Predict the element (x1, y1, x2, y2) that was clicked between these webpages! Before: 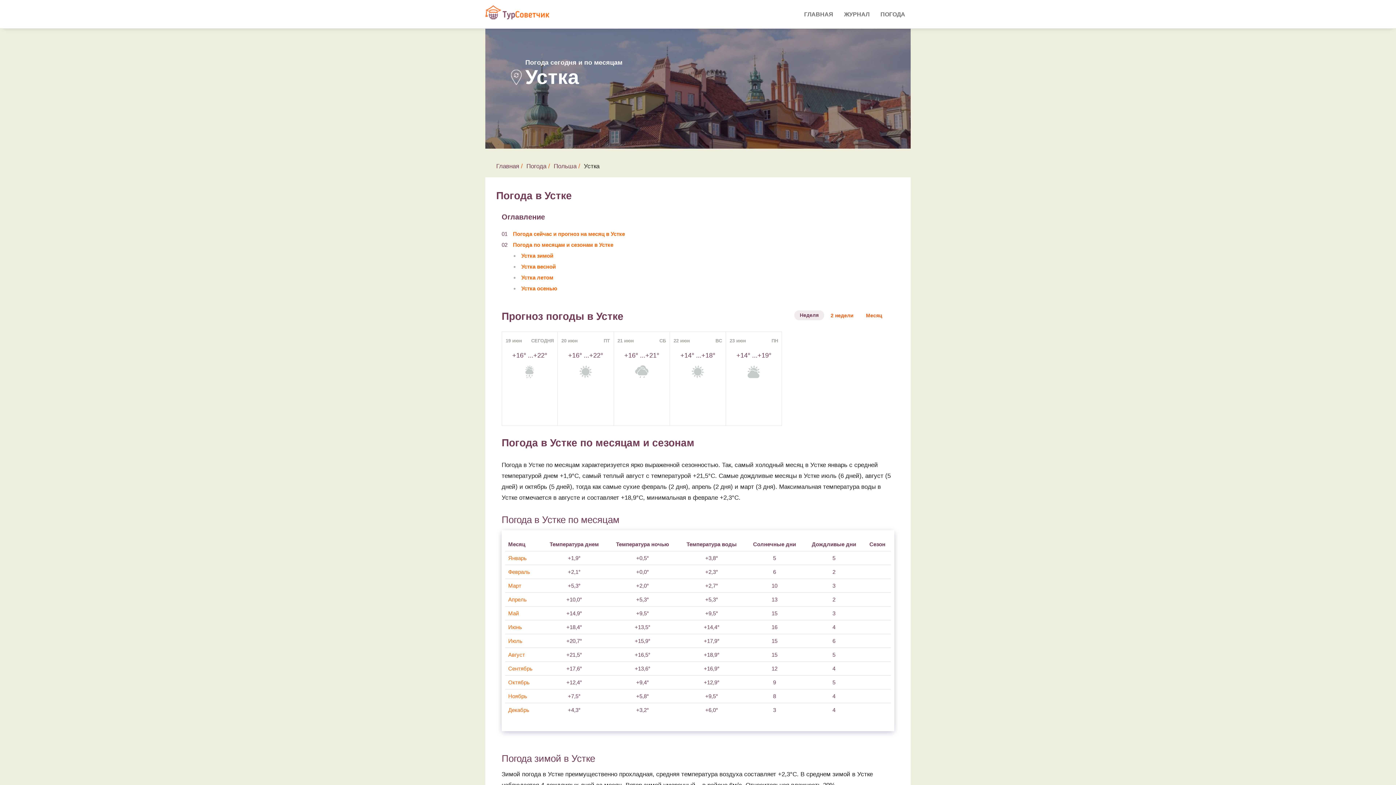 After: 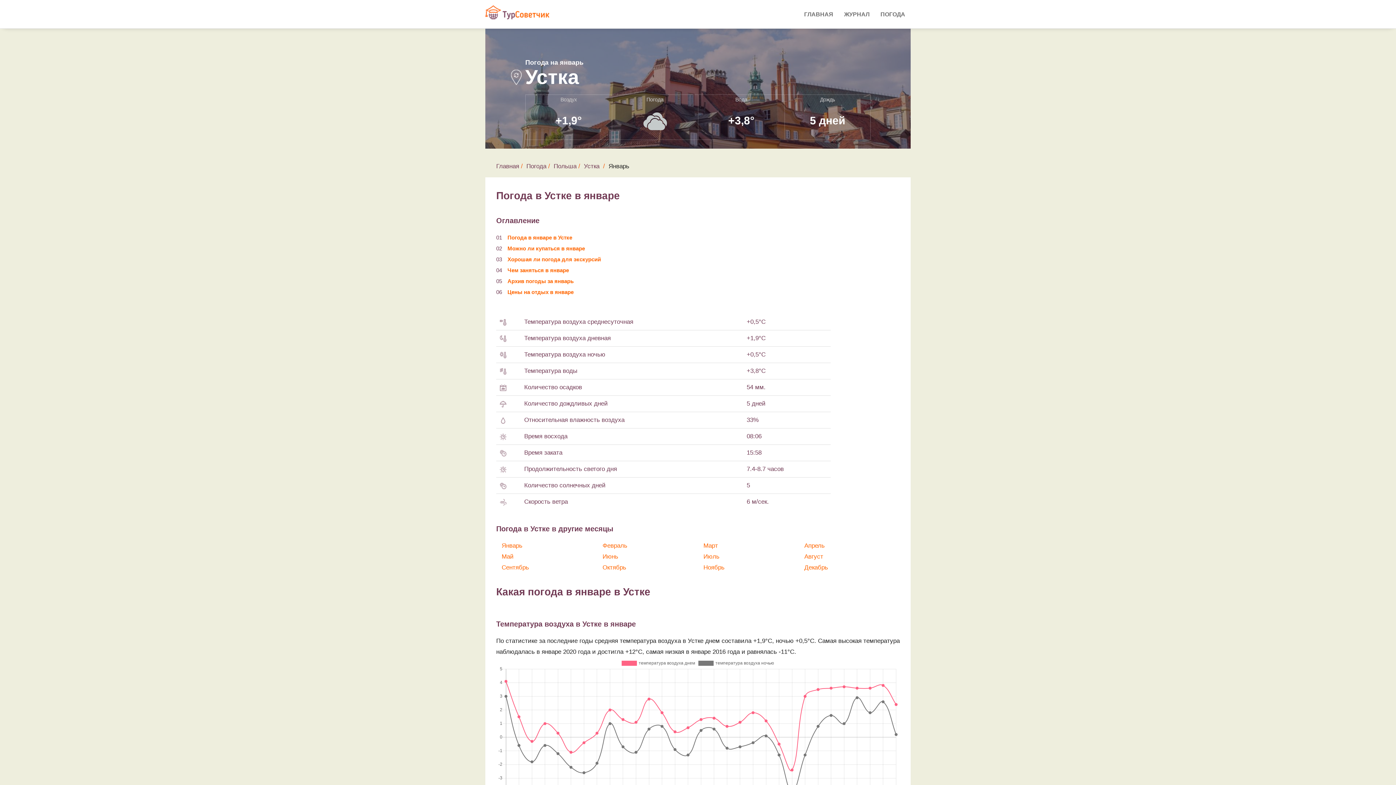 Action: bbox: (508, 555, 526, 561) label: Январь